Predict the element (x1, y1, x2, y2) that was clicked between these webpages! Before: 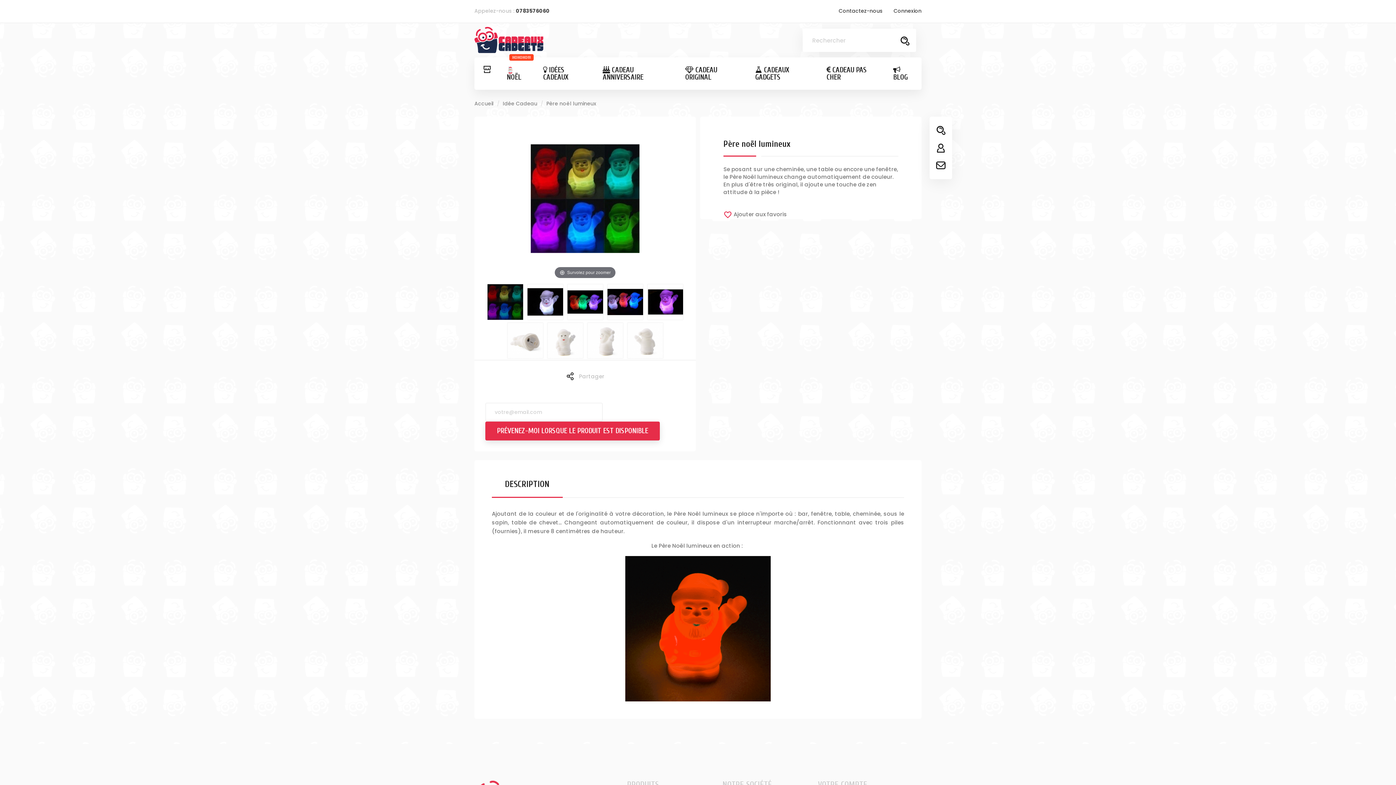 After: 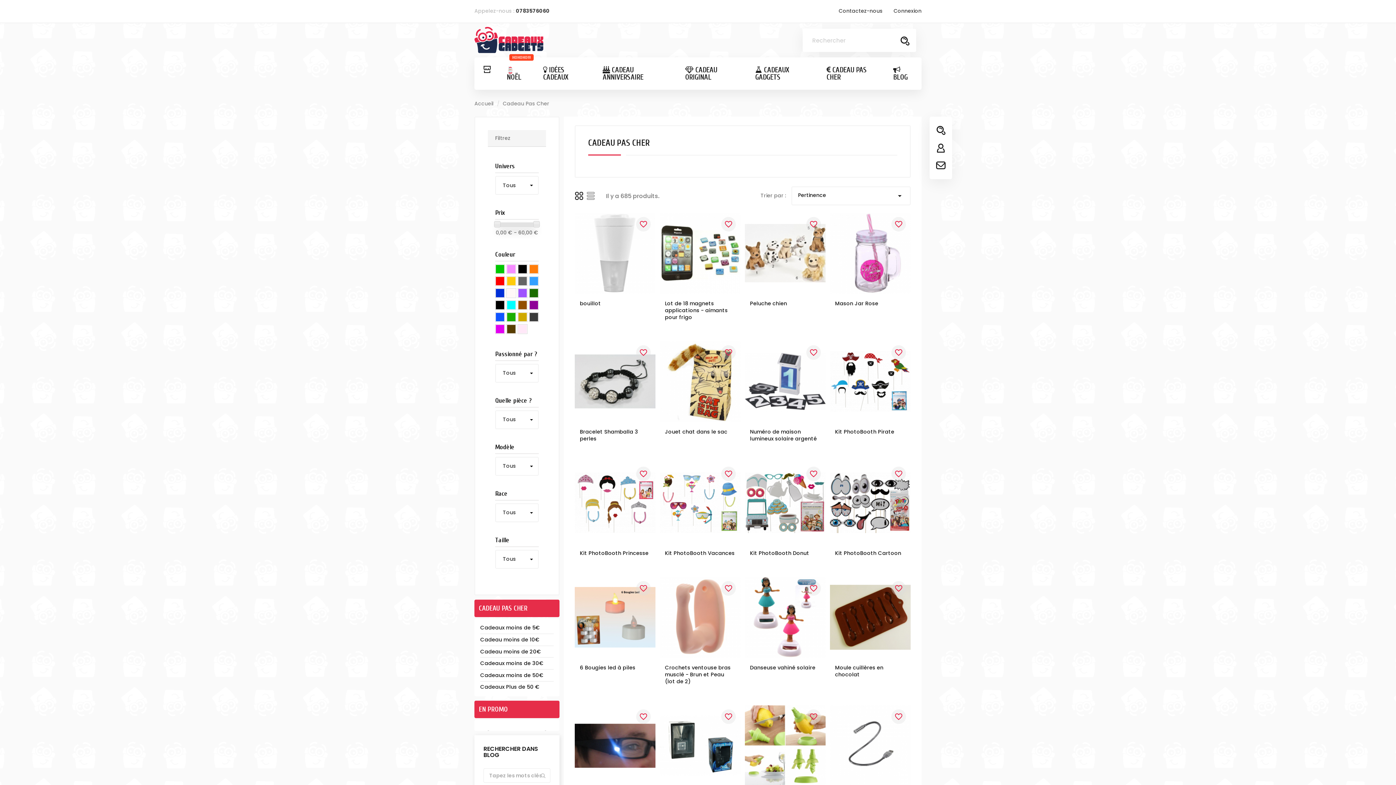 Action: label:  CADEAU PAS CHER bbox: (818, 57, 885, 89)